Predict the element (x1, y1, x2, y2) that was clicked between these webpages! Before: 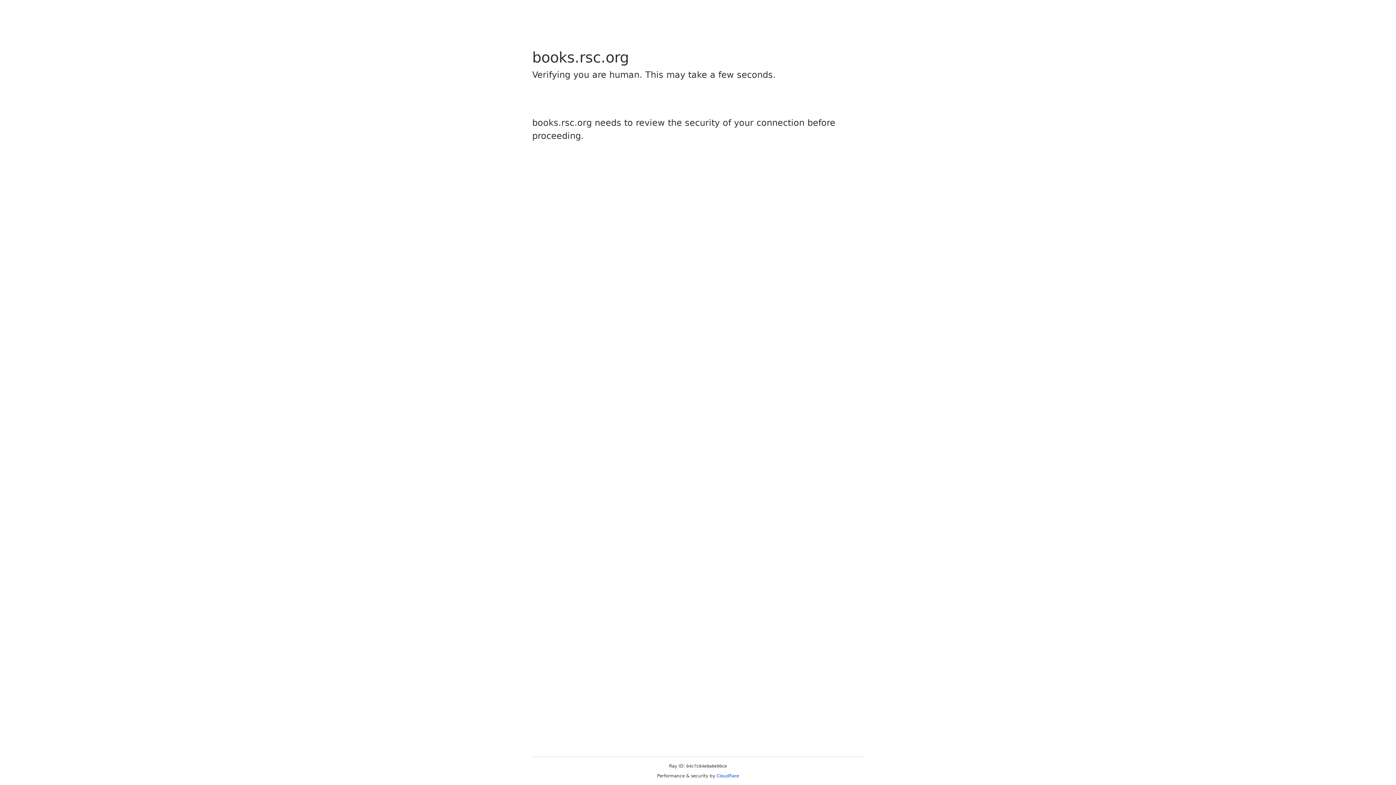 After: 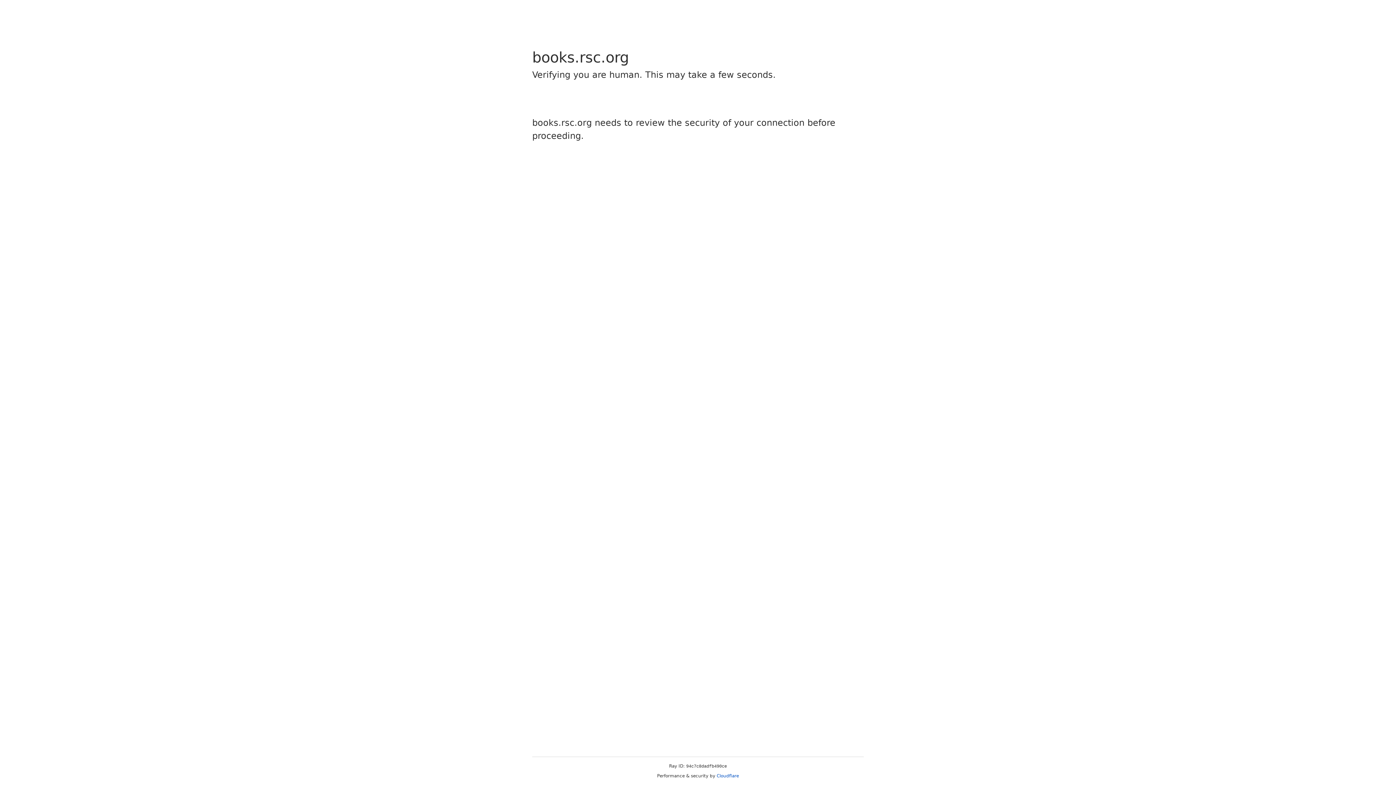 Action: label: Cloudflare bbox: (716, 773, 739, 778)